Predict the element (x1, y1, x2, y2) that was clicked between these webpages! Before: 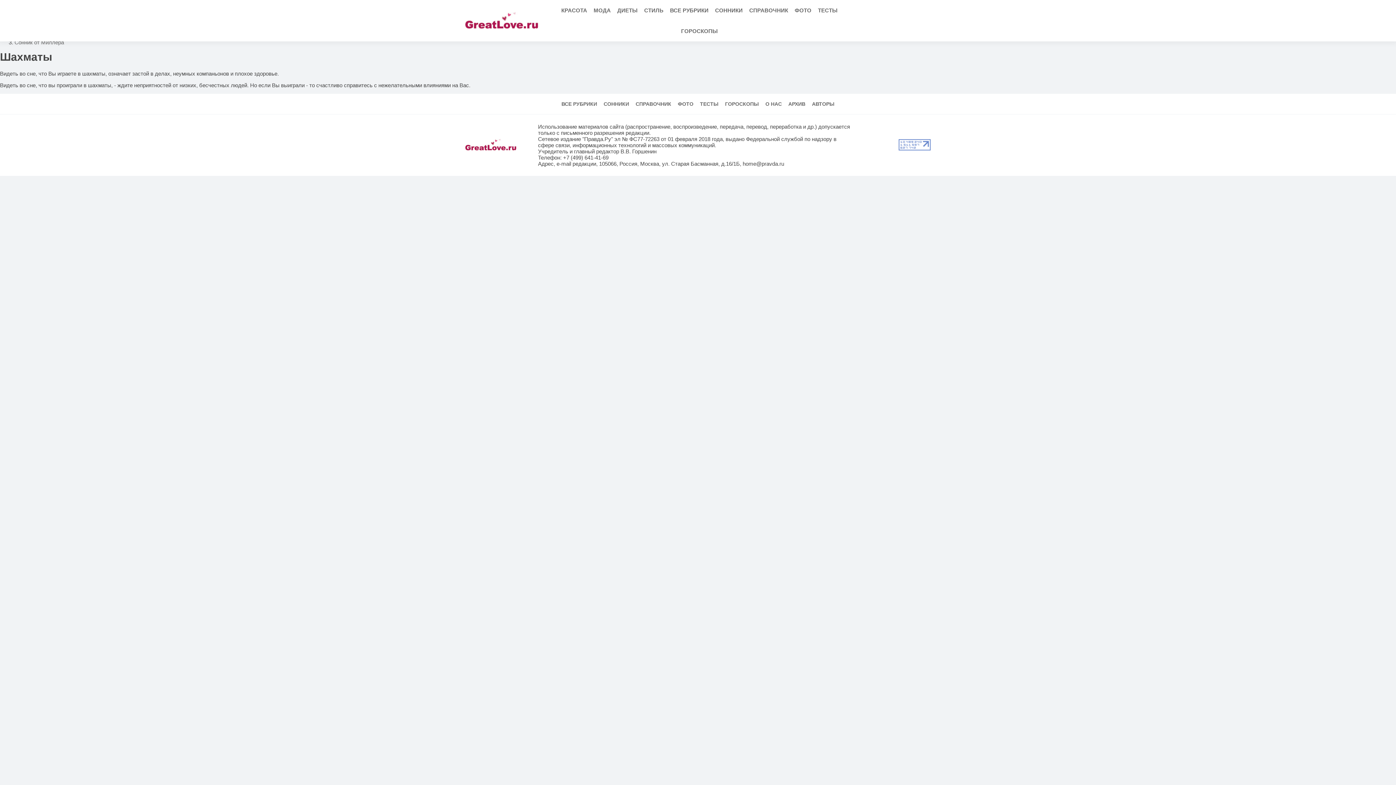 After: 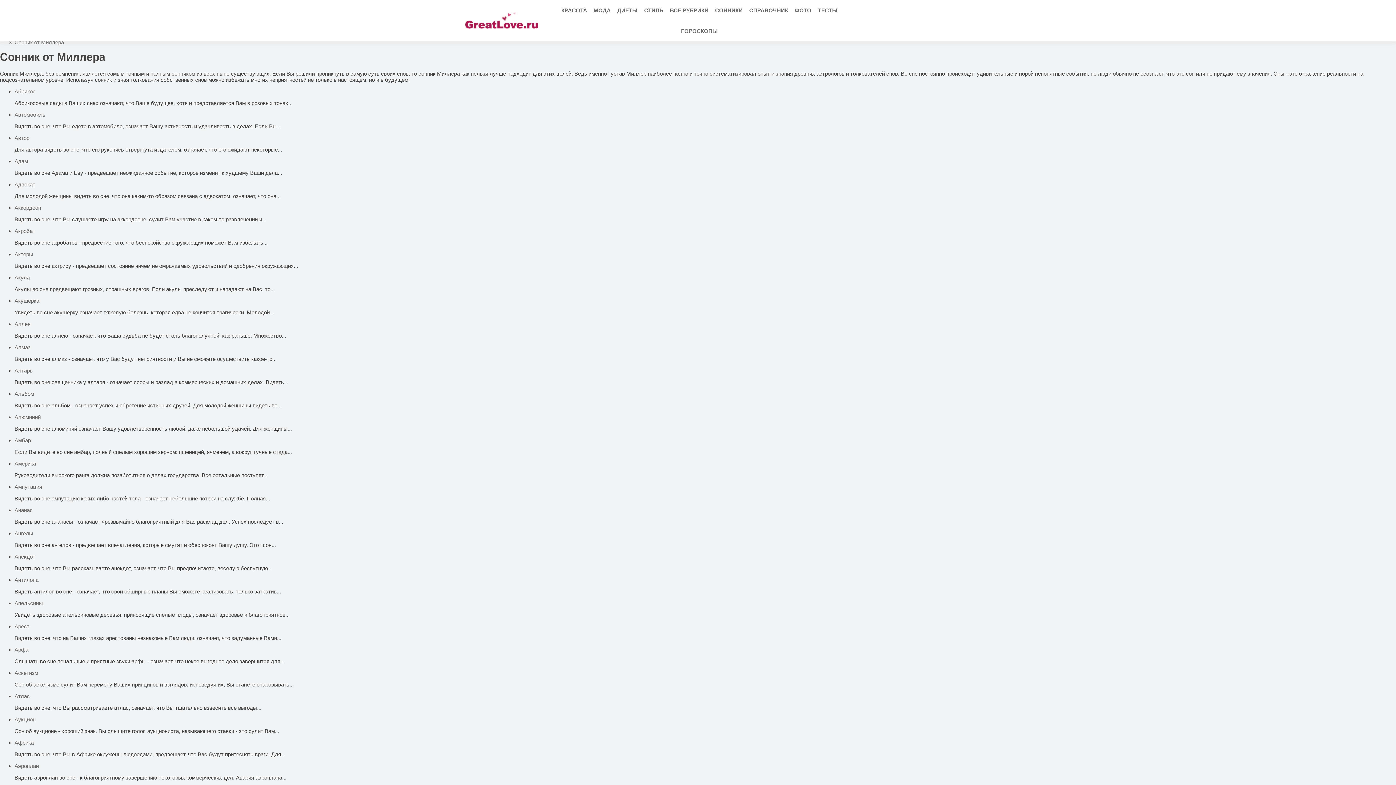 Action: bbox: (14, 39, 64, 45) label: Сонник от Миллера